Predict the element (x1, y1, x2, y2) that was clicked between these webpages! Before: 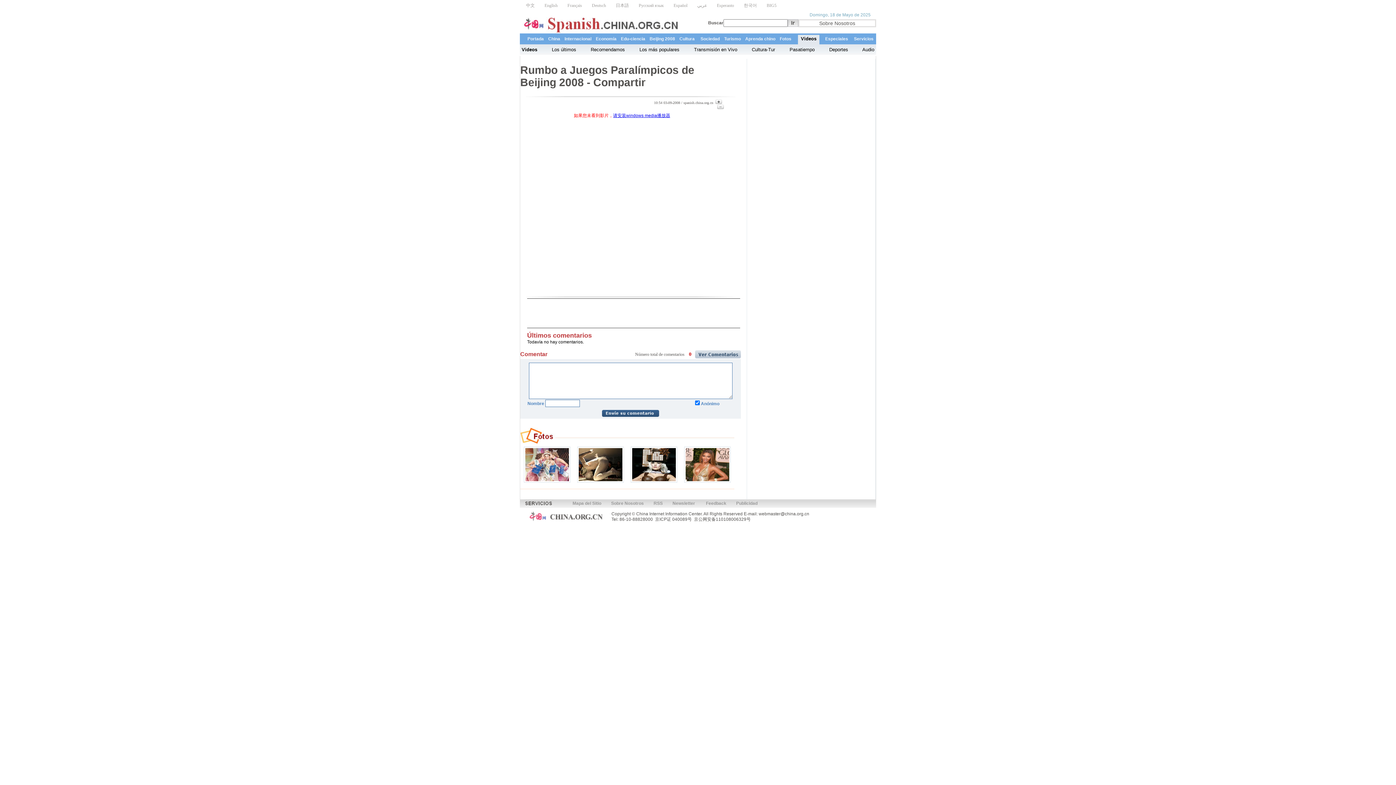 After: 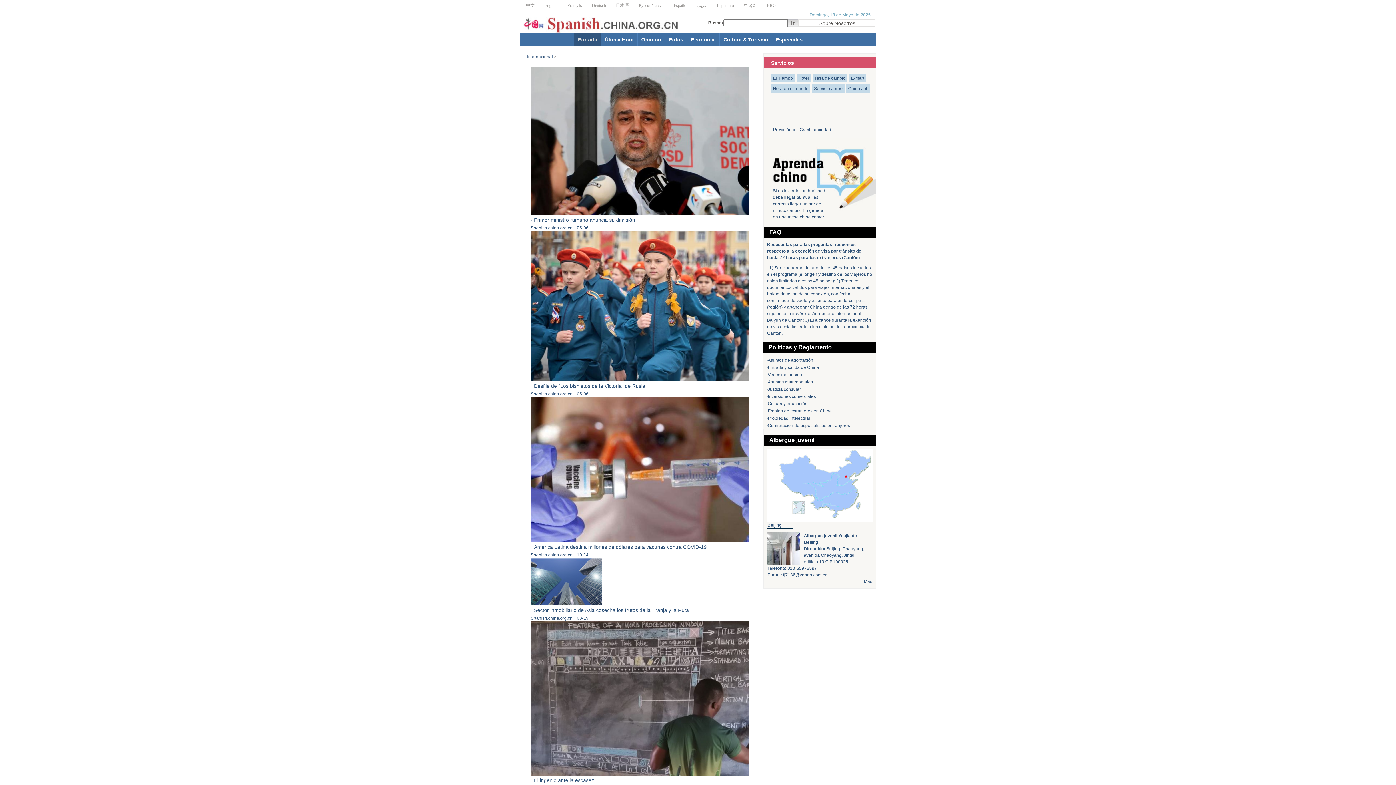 Action: bbox: (564, 36, 591, 41) label: Internacional